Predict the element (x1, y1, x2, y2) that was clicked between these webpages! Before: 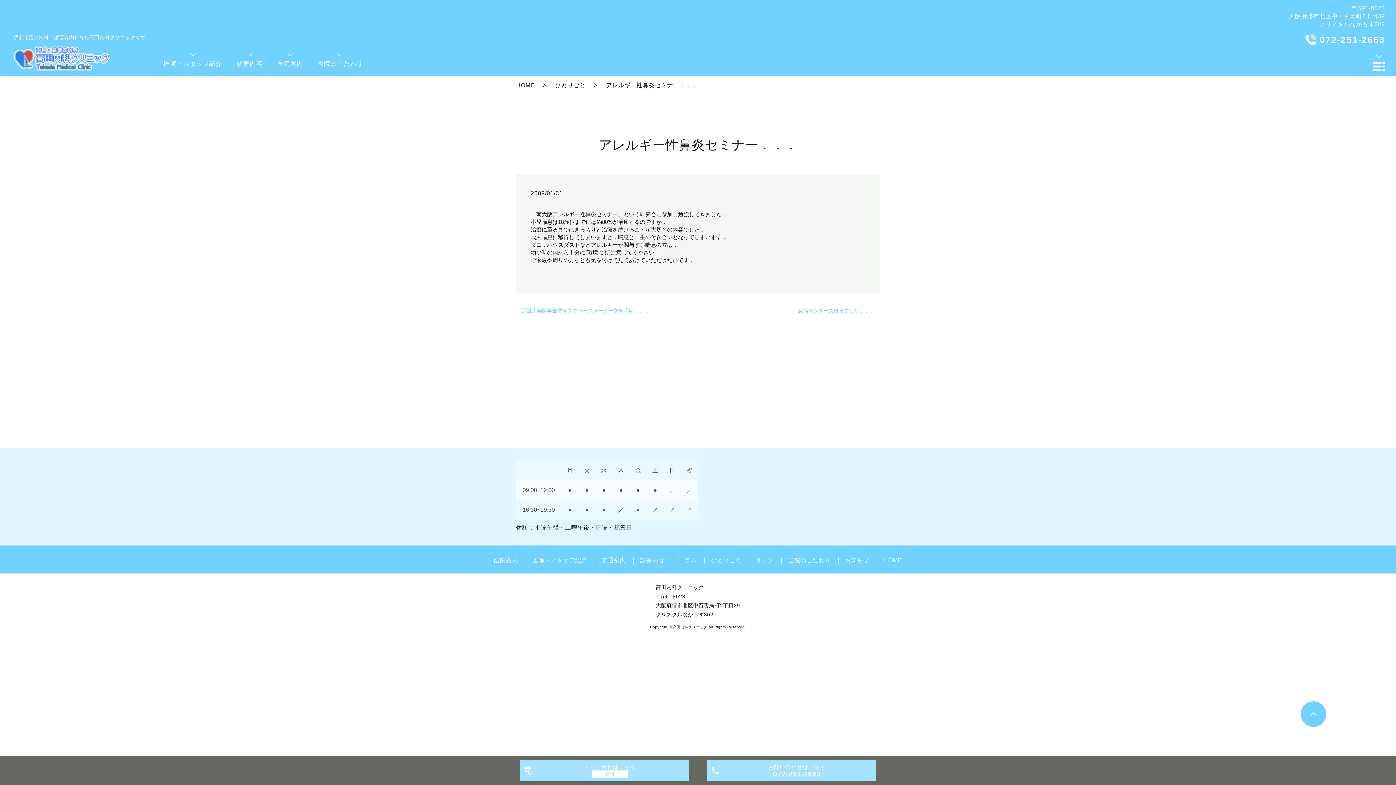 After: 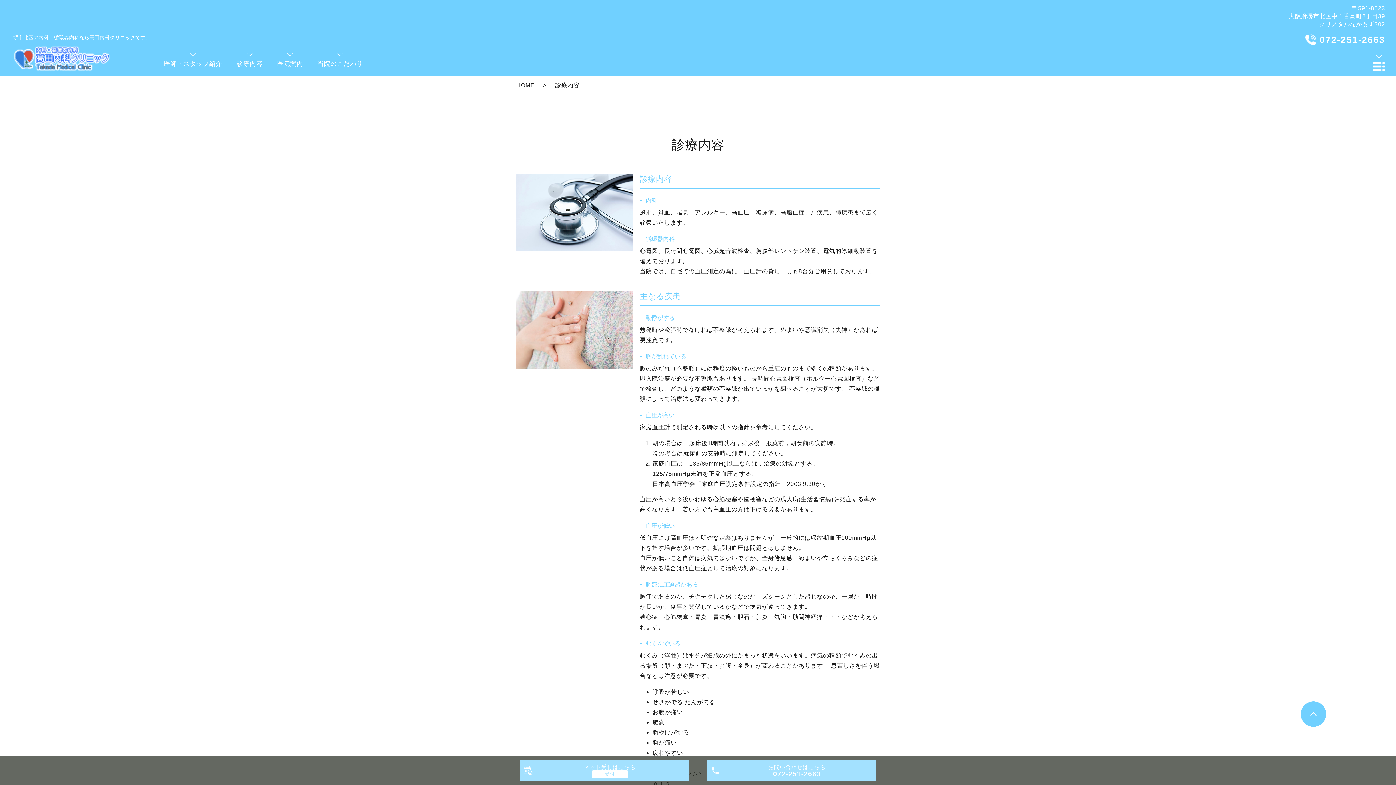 Action: bbox: (627, 557, 664, 563) label: 診療内容